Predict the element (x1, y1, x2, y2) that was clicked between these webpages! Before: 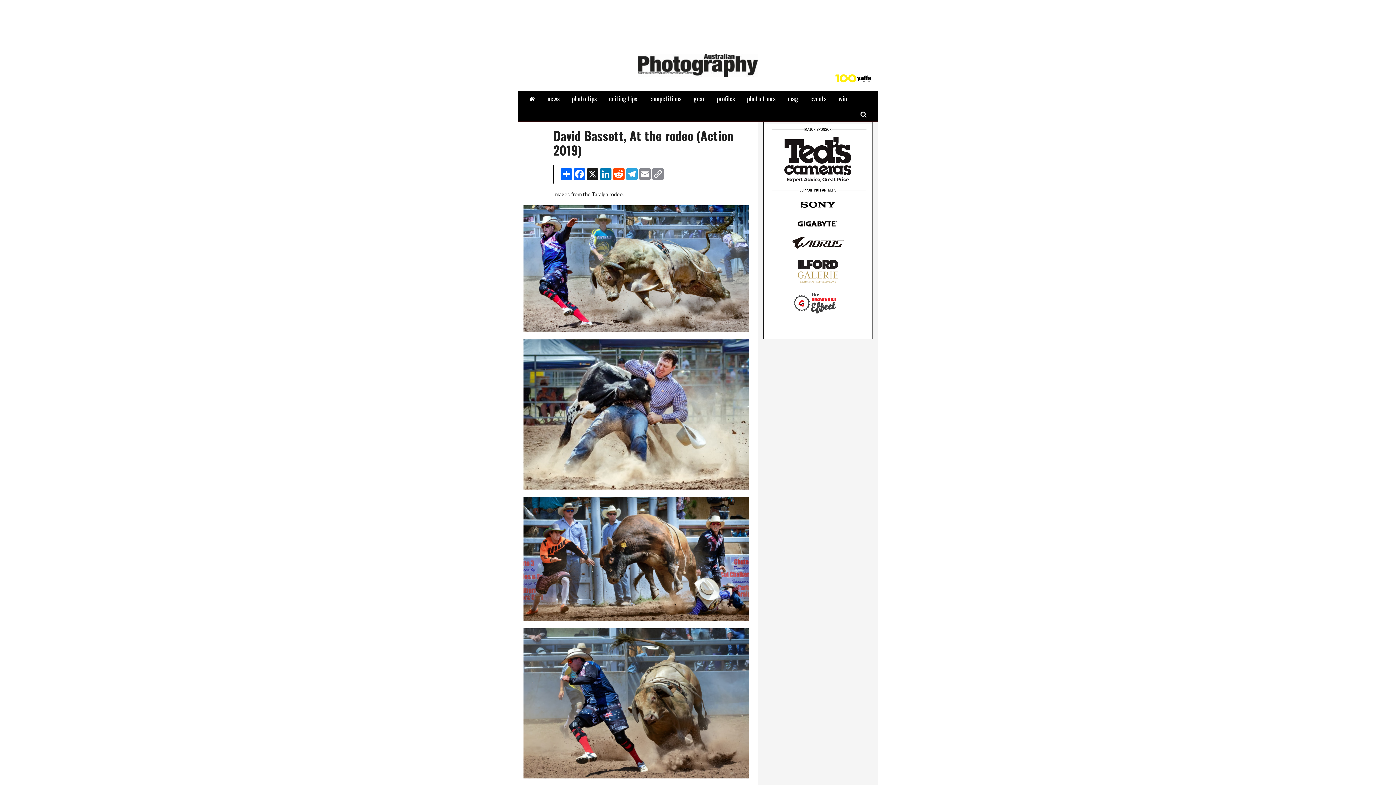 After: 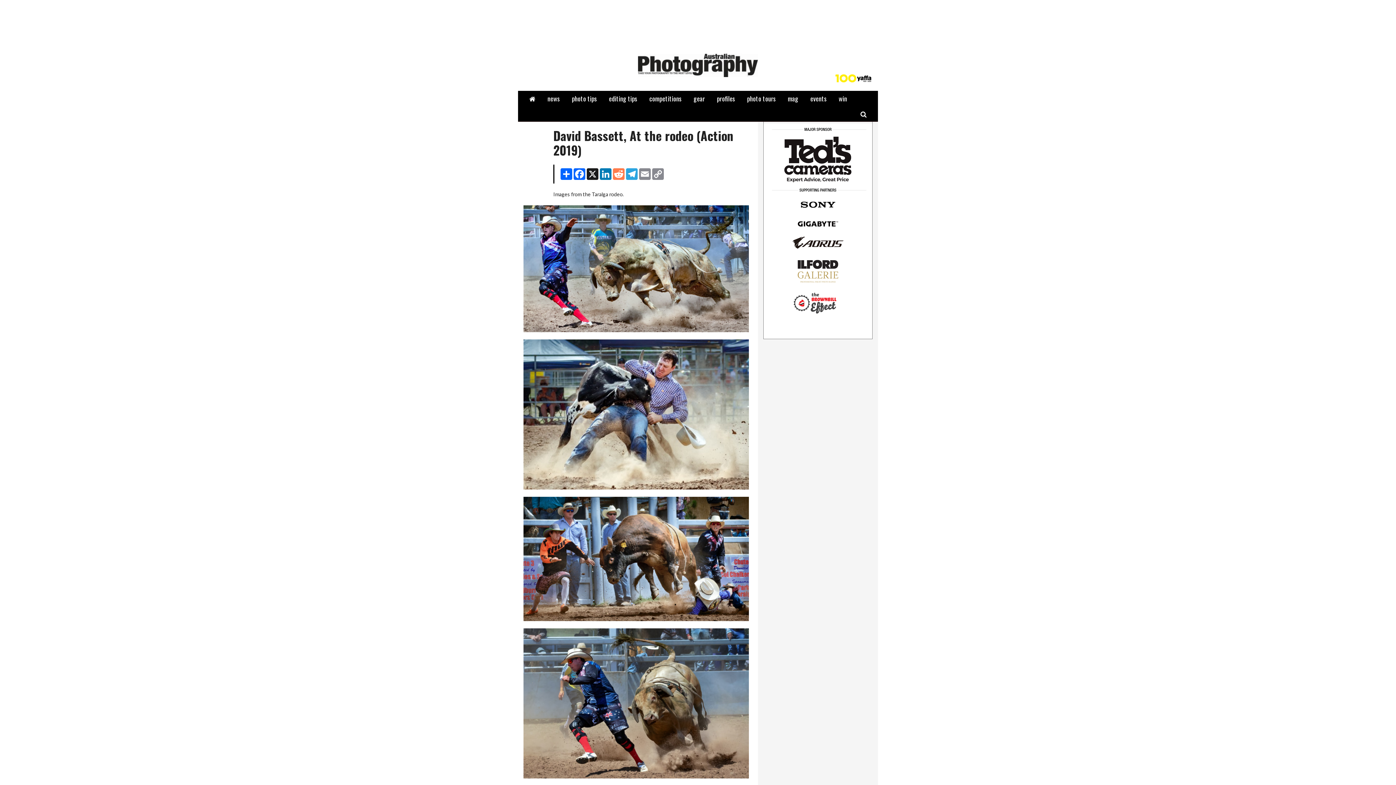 Action: label: Reddit bbox: (612, 168, 625, 180)